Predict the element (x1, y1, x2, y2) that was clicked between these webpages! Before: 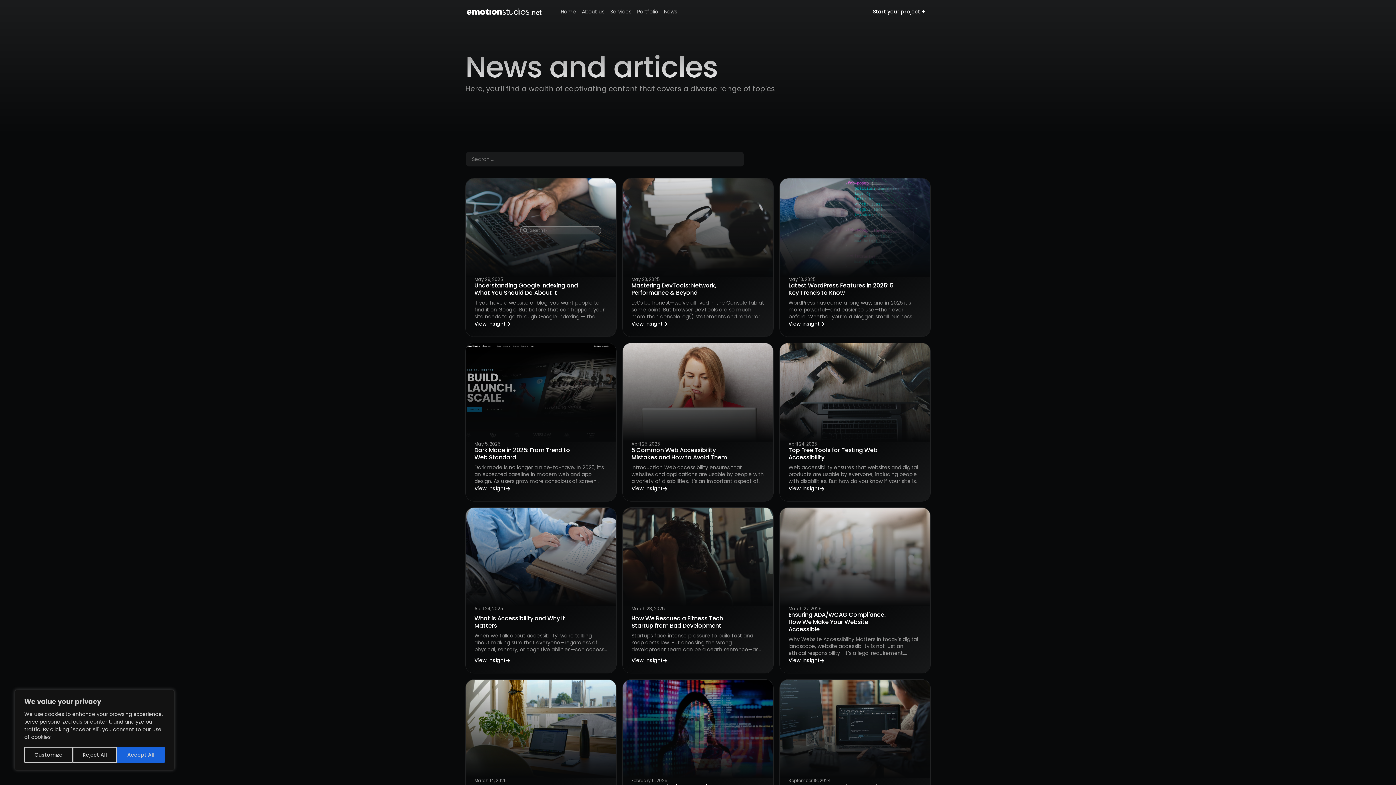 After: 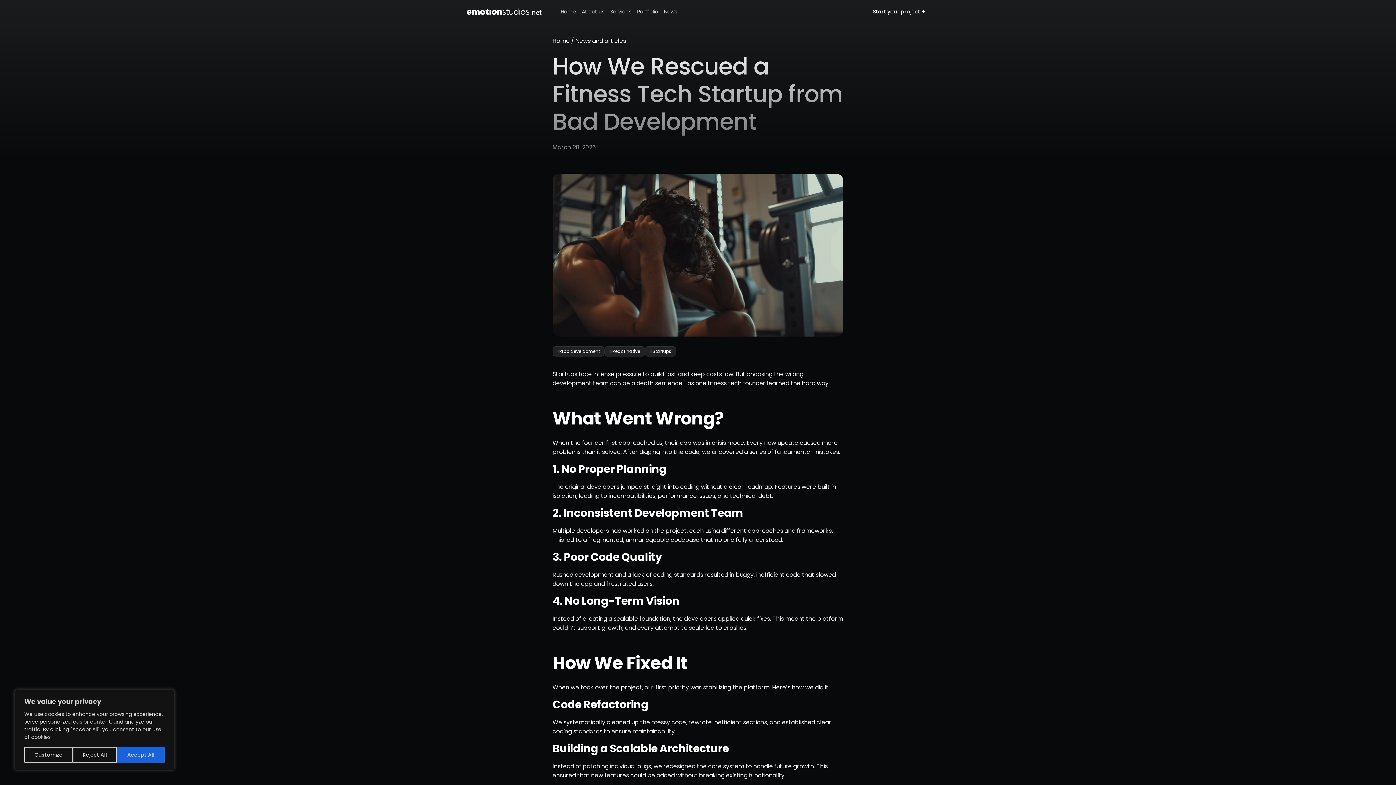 Action: bbox: (622, 508, 773, 673) label: March 28, 2025

How We Rescued a Fitness Tech Startup from Bad Development

Startups face intense pressure to build fast and keep costs low. But choosing the wrong development team can be a death sentence—as one fitness tech founder learned the hard way. What Went Wrong? When the founder first approached us, their app was in crisis mode. Every new update caused more problems than it solved. After digging into the code, we uncovered a series of fundamental mistakes: 1. No Proper Planning The original developers jumped straight into coding without a clear roadmap. Features were built in isolation, leading to incompatibilities, performance issues, and technical debt. 2. Inconsistent Development Team Multiple developers […]

View insight